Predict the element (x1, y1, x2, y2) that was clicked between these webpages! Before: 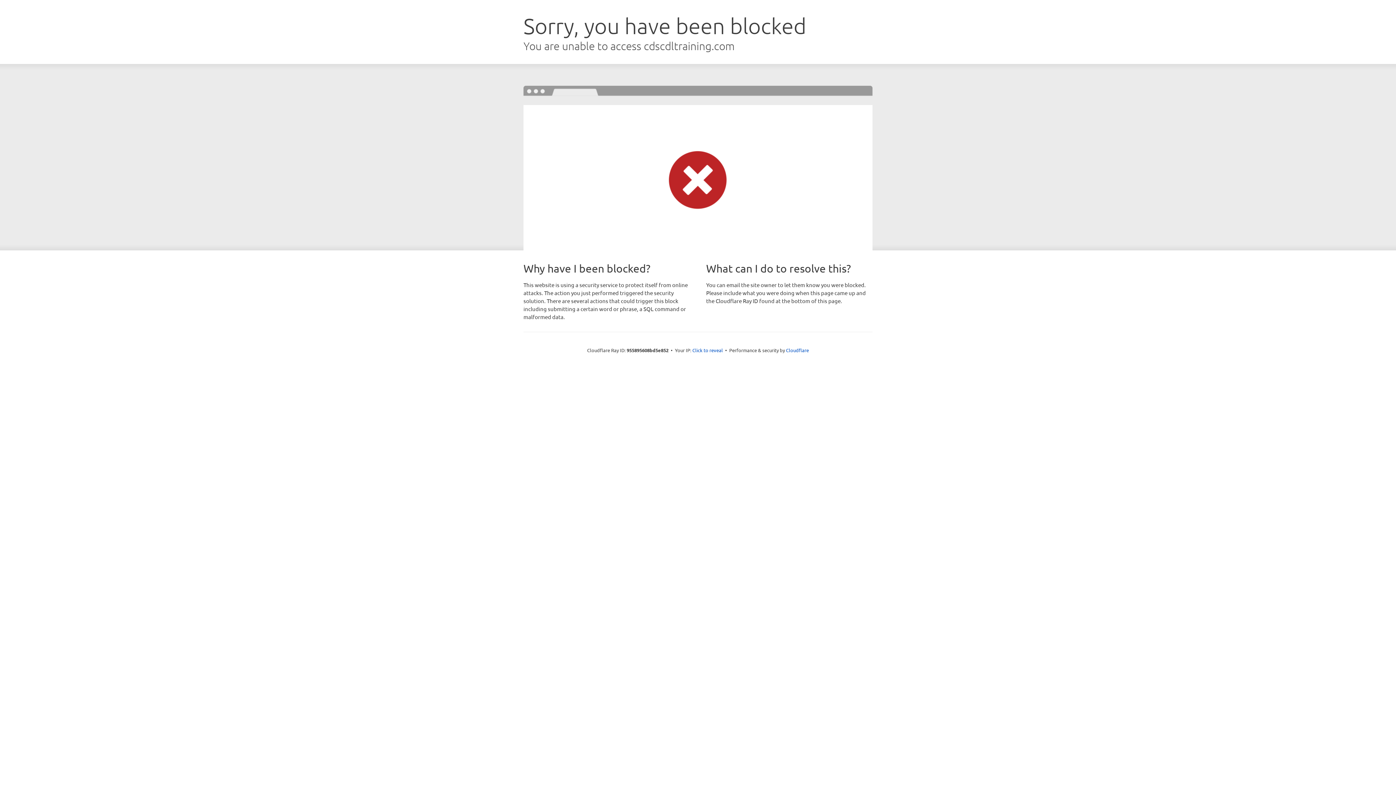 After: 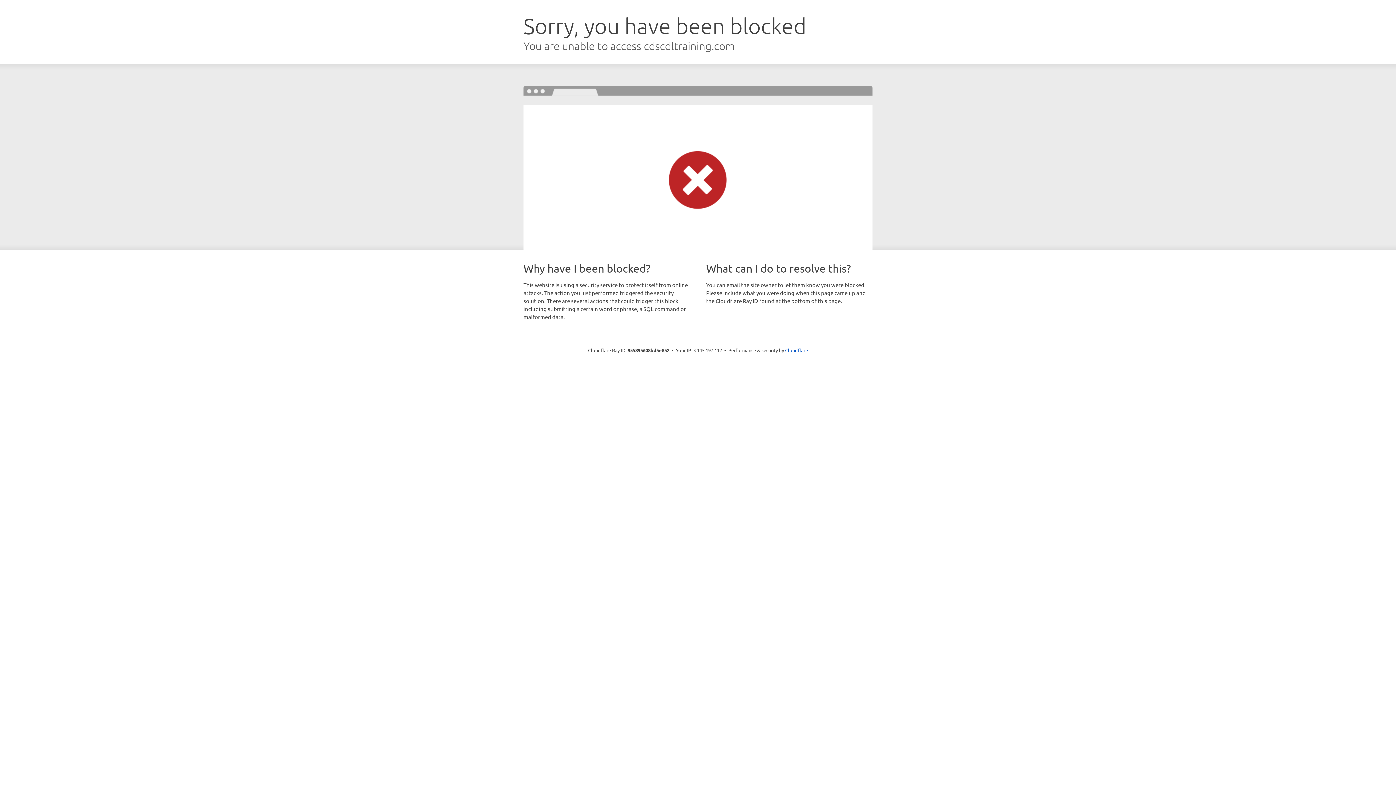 Action: label: Click to reveal bbox: (692, 346, 723, 353)